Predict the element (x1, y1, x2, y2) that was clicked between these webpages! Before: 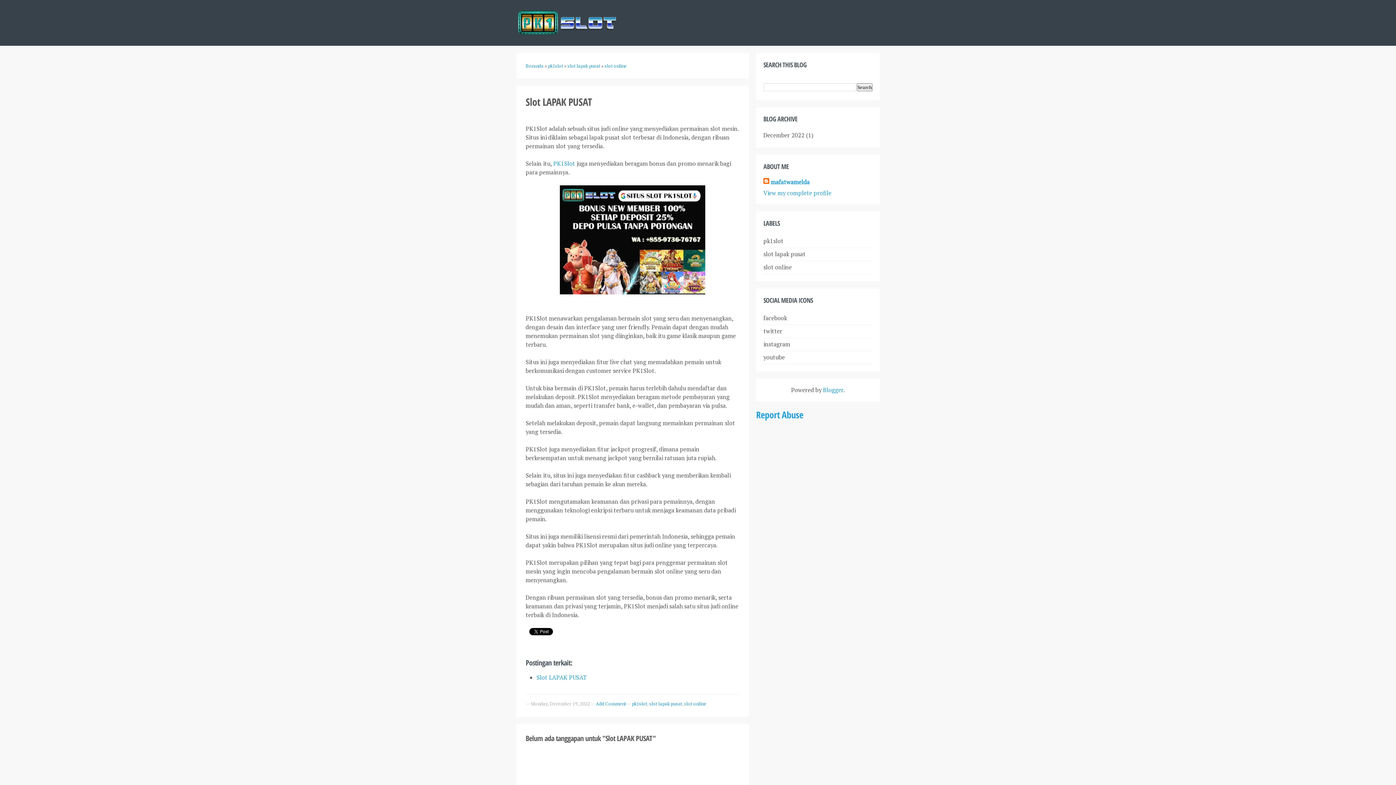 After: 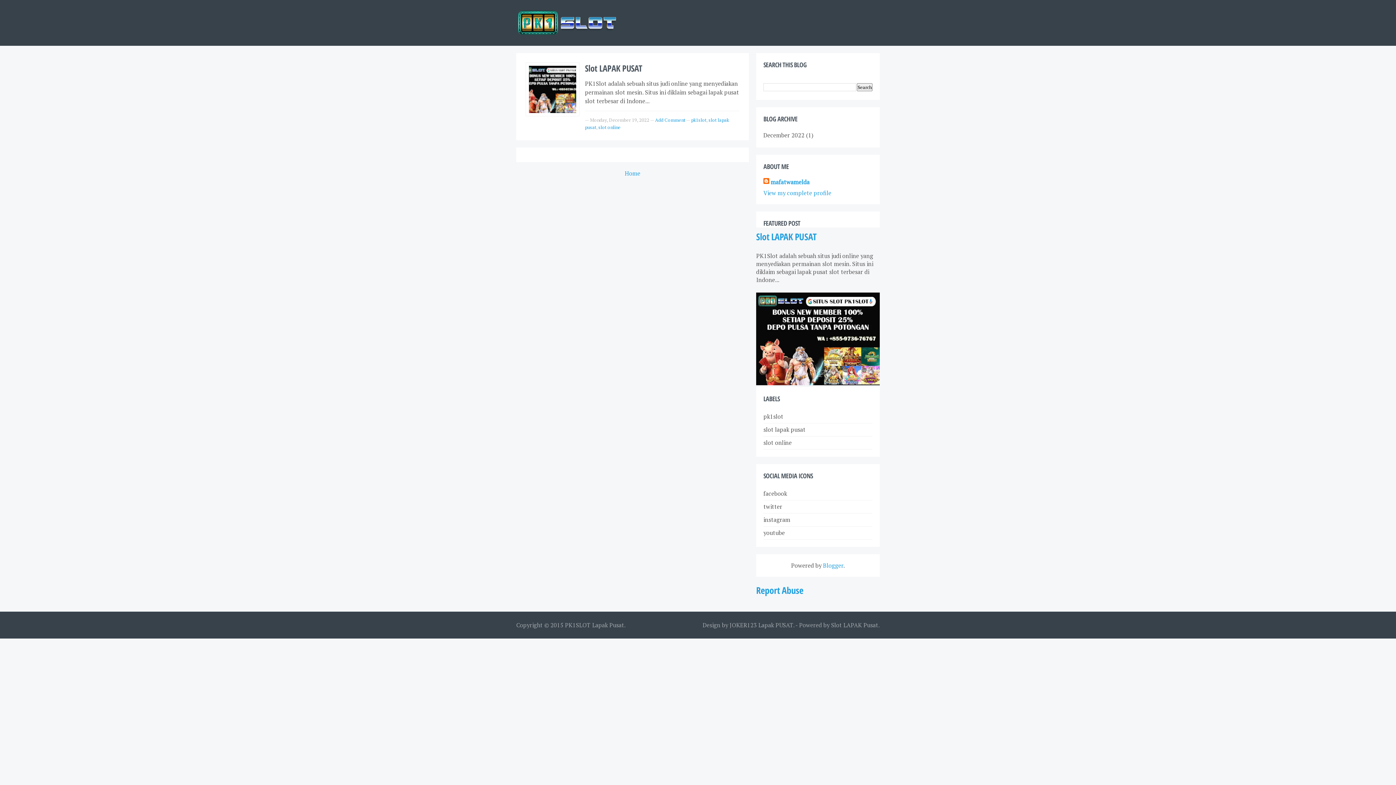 Action: label: PK1Slot bbox: (553, 159, 575, 167)